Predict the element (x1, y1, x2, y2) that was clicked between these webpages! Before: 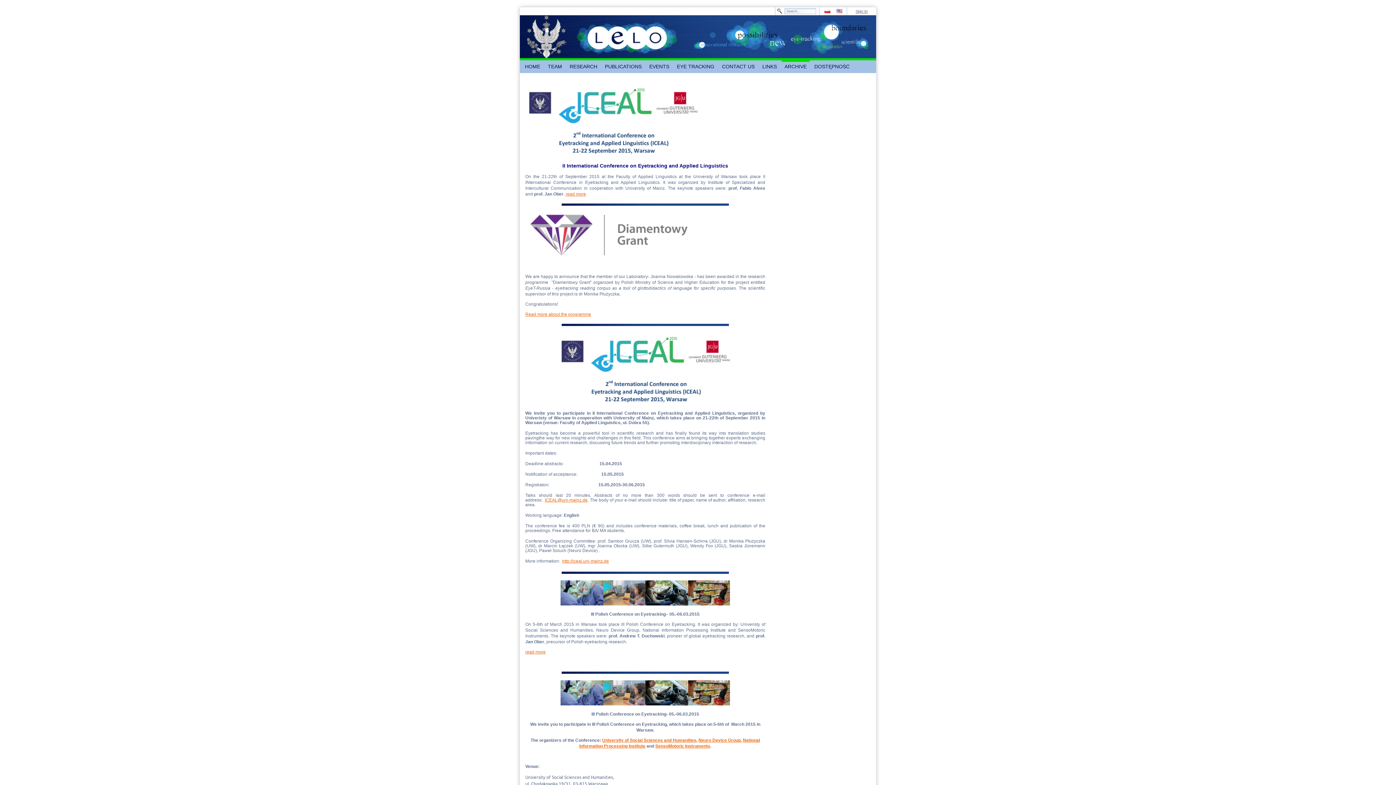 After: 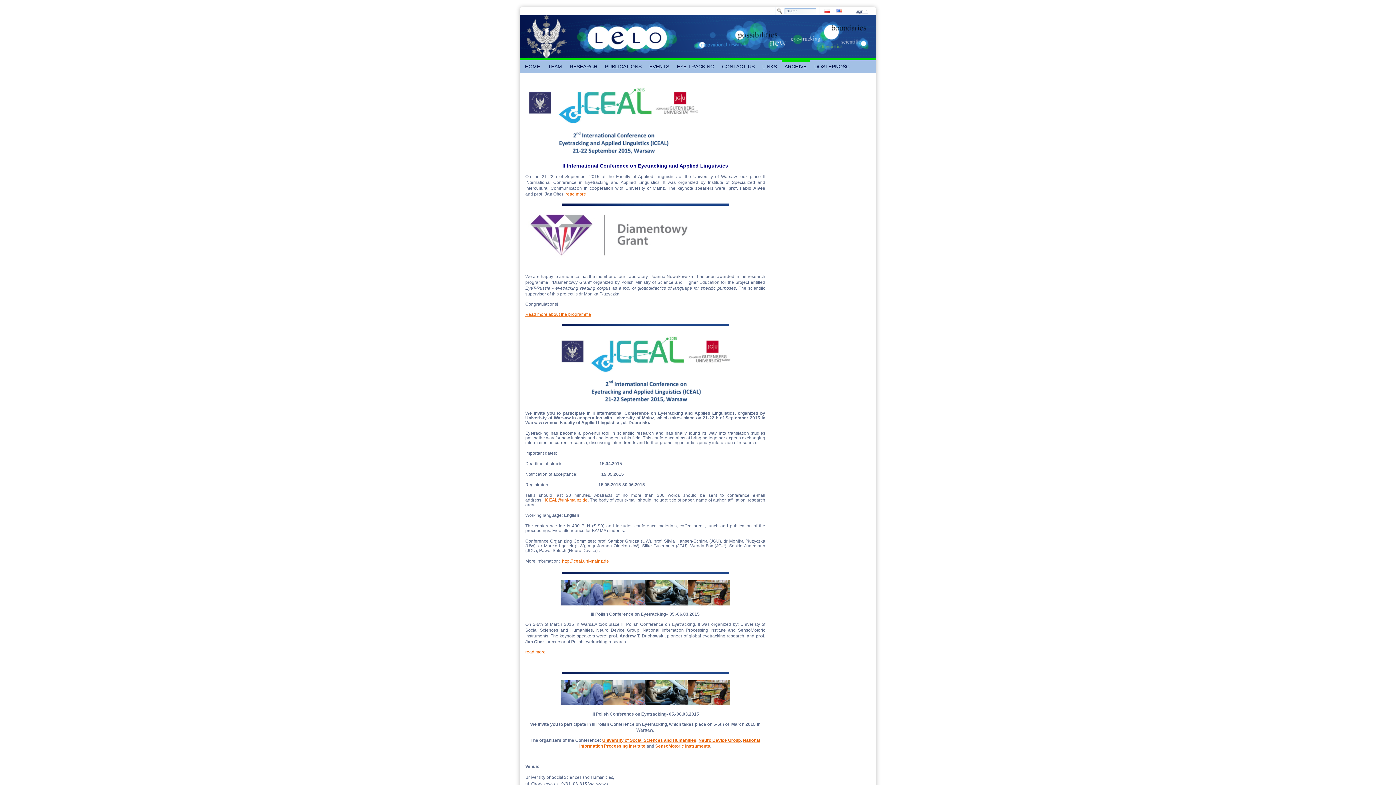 Action: bbox: (655, 744, 710, 749) label: SensoMotoric Instruments